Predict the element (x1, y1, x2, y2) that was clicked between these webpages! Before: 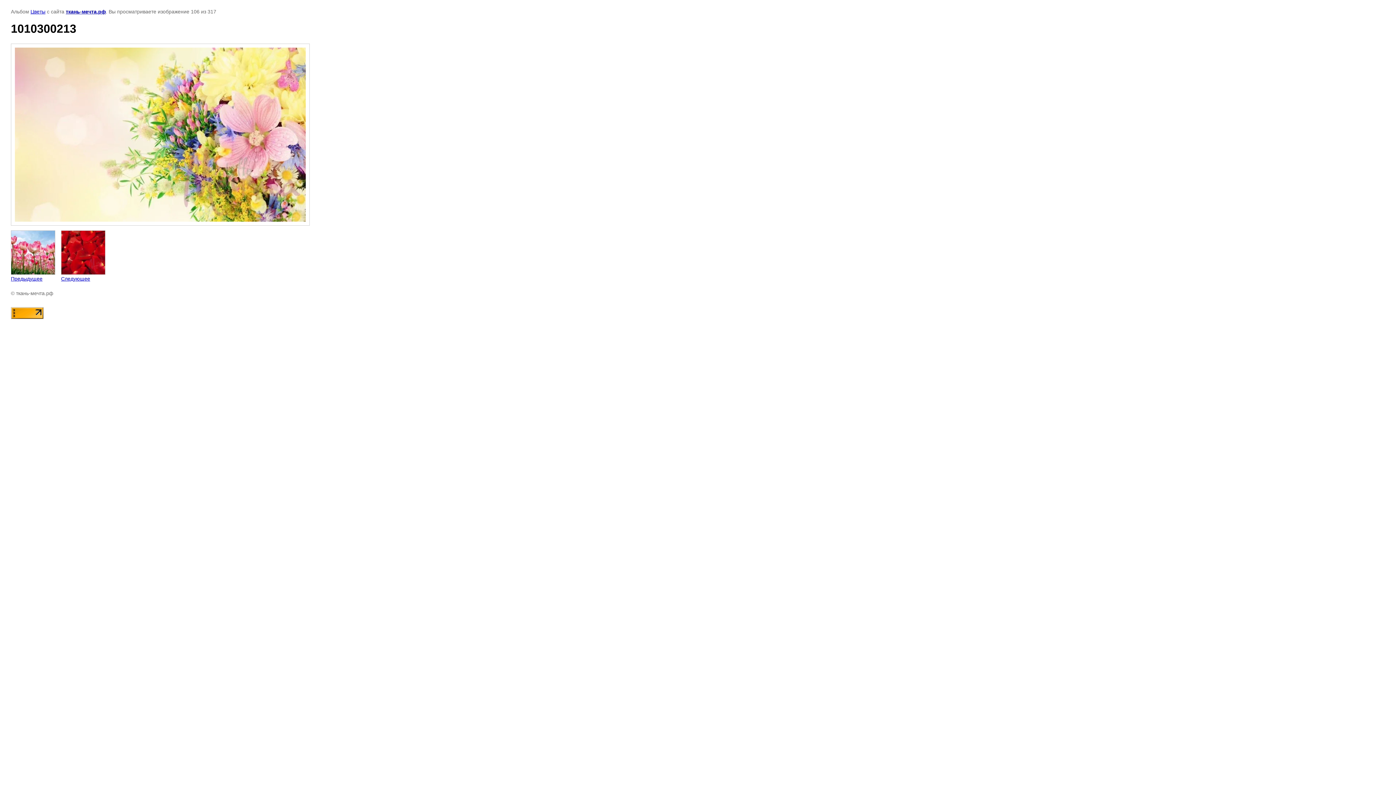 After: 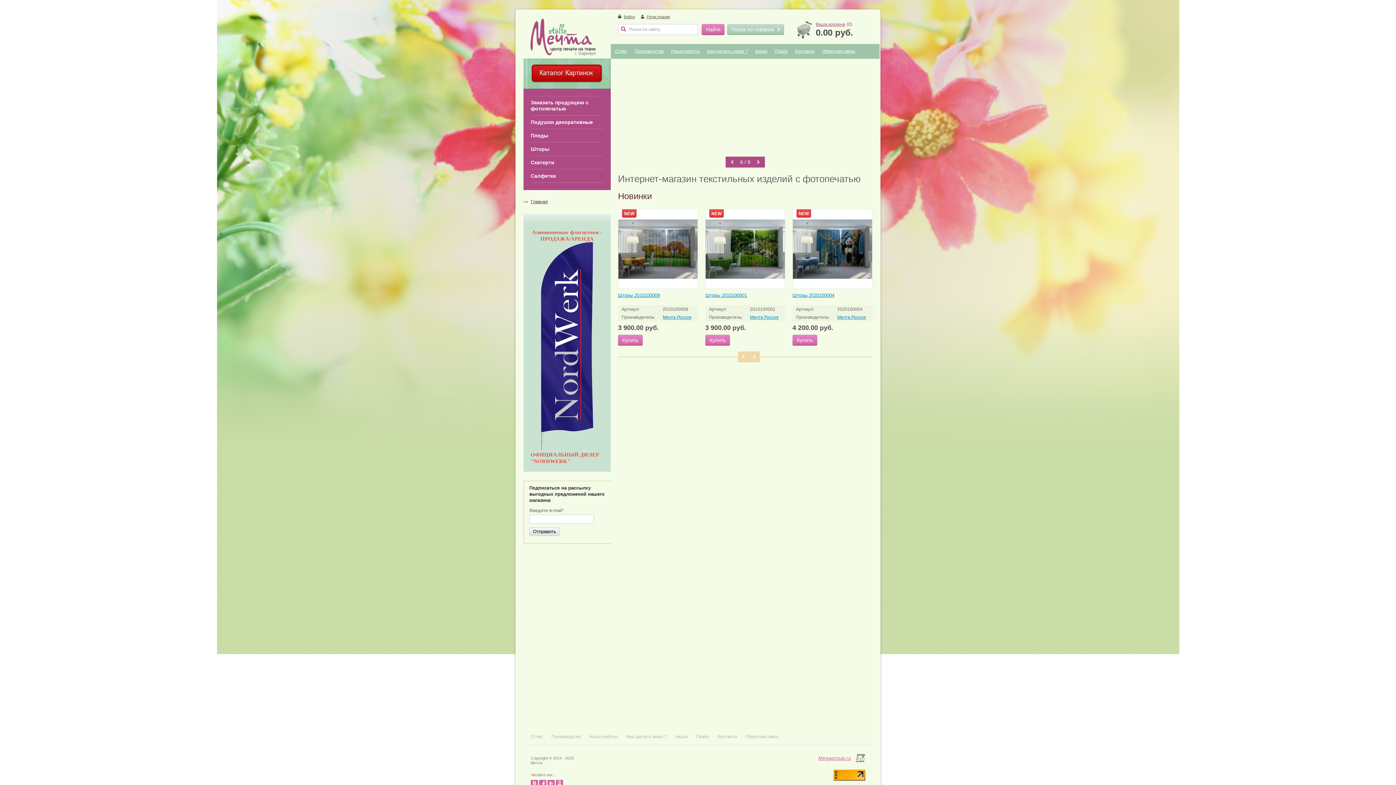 Action: label: ткань-мечта.рф bbox: (65, 8, 105, 14)